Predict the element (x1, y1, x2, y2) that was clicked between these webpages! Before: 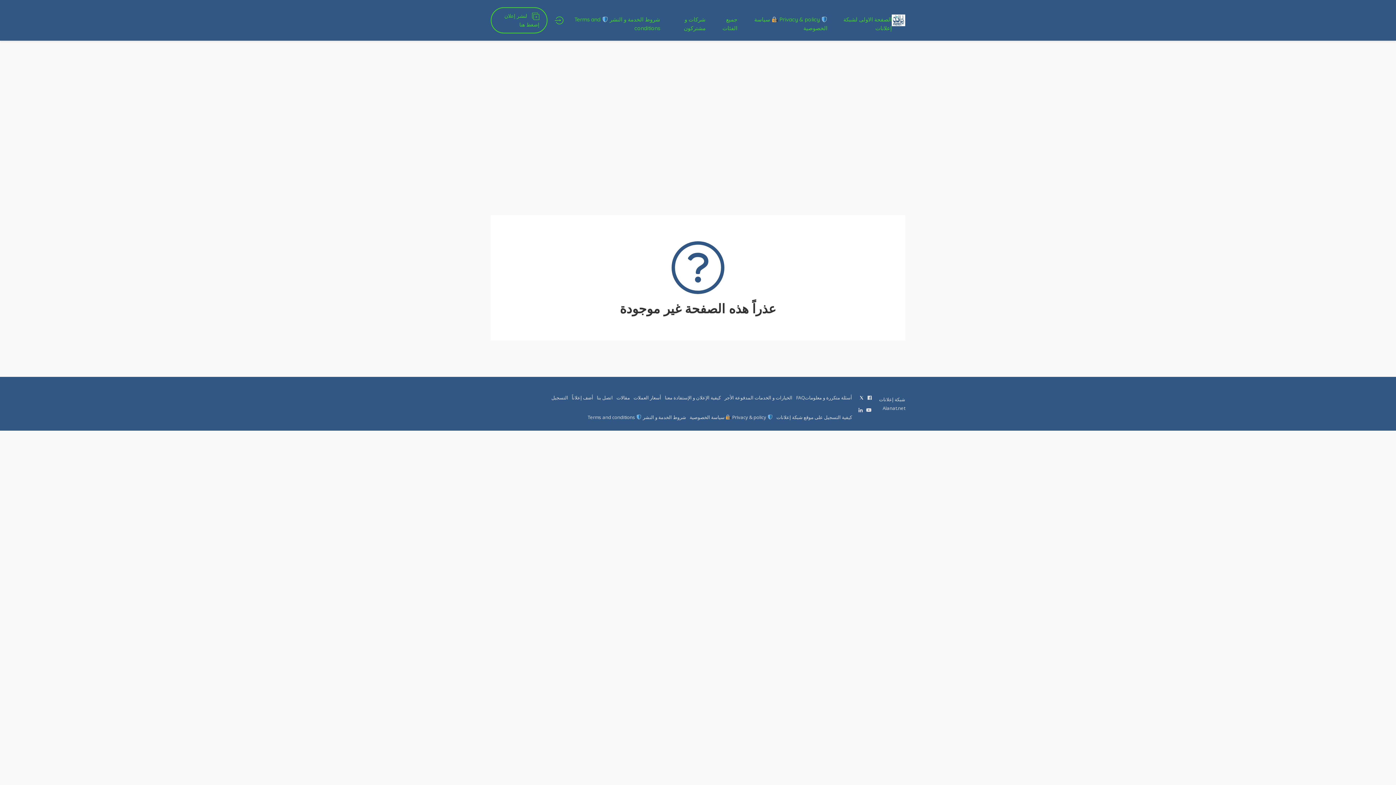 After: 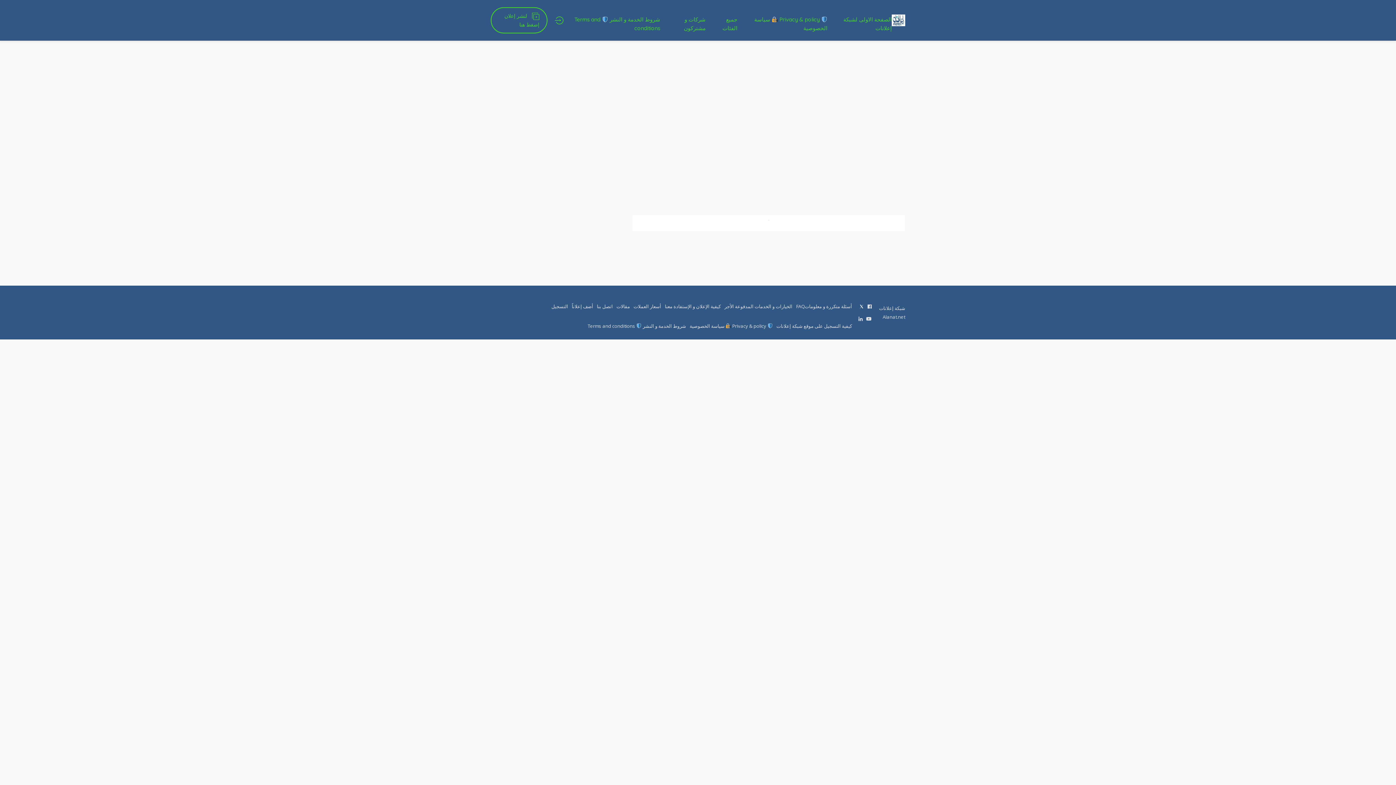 Action: label: أضف إعلاناً bbox: (571, 393, 593, 402)